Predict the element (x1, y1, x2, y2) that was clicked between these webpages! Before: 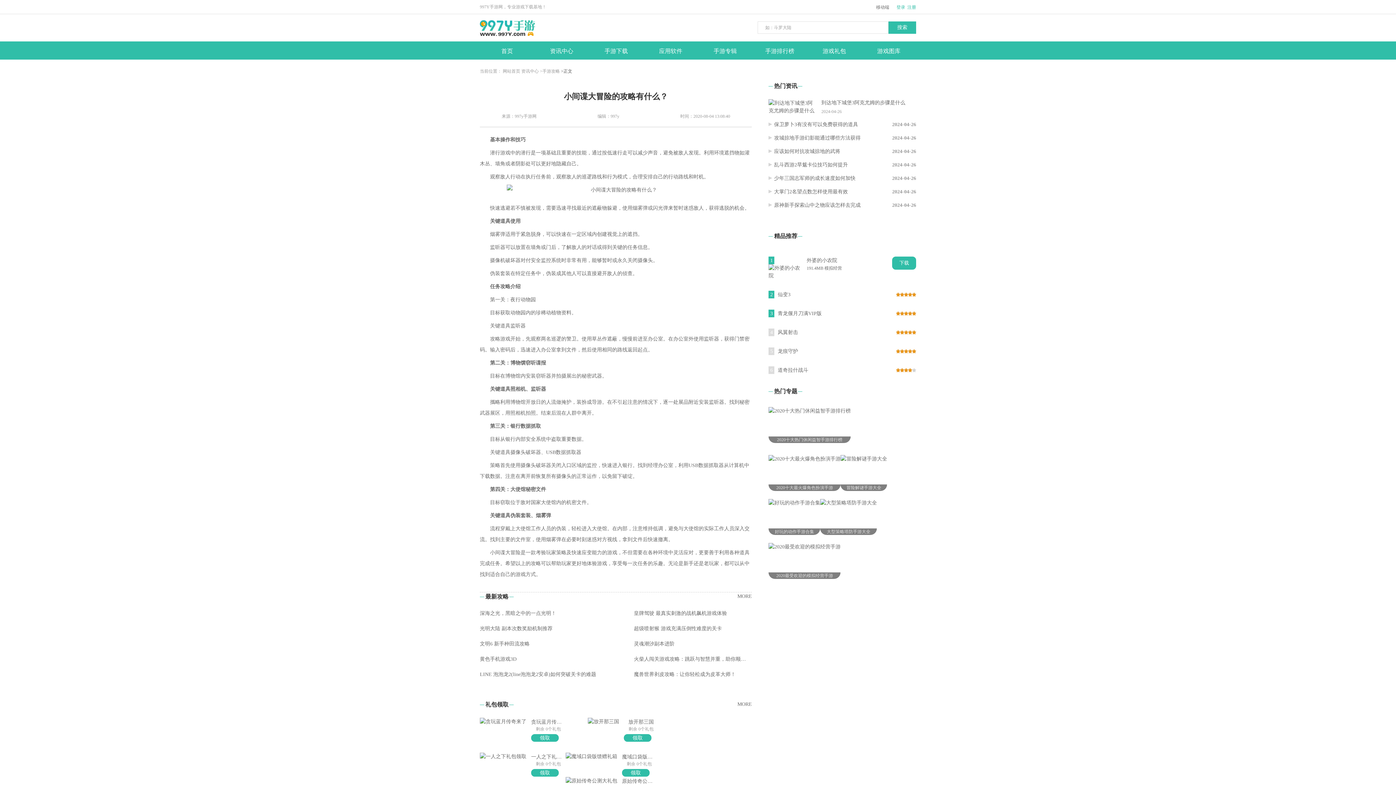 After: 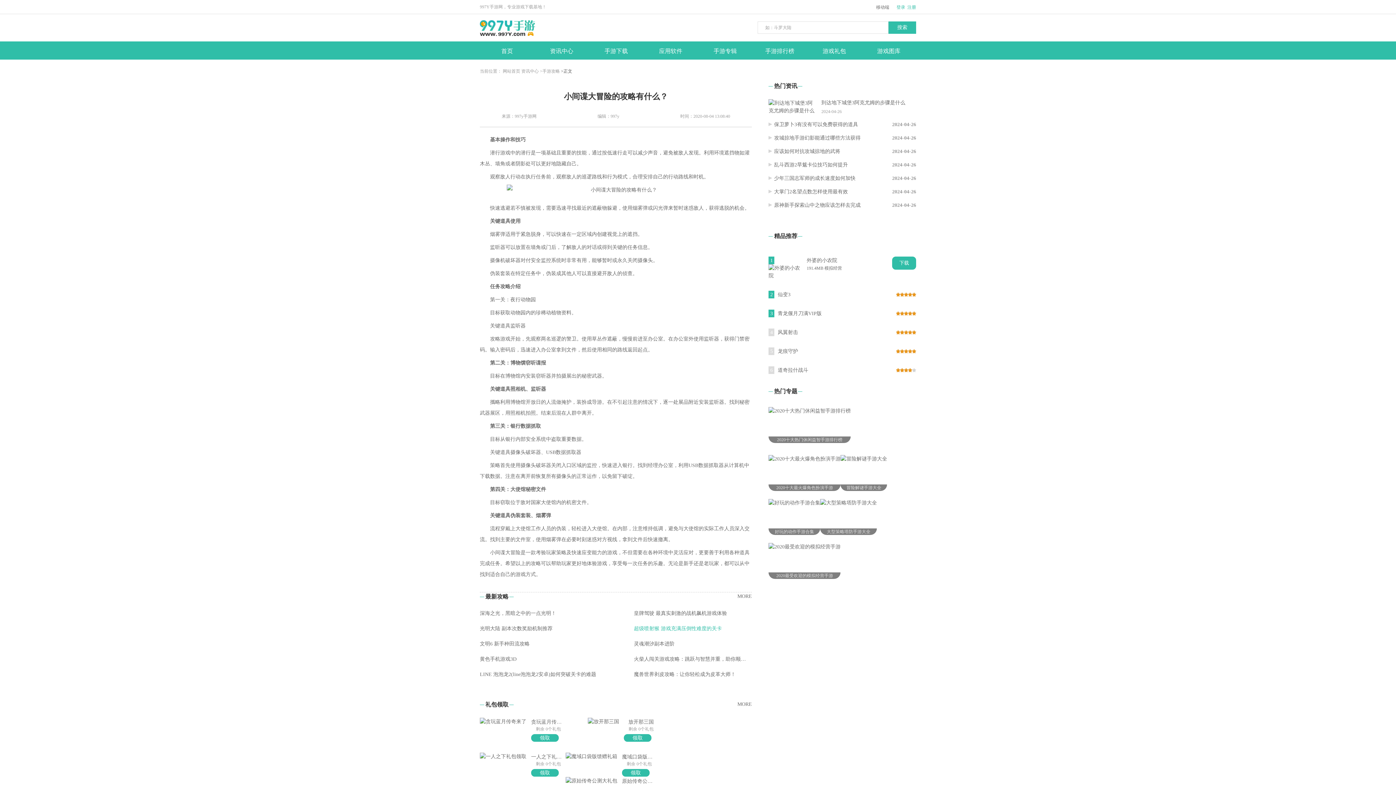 Action: bbox: (634, 625, 751, 632) label: 超级喷射猴 游戏充满压倒性难度的关卡